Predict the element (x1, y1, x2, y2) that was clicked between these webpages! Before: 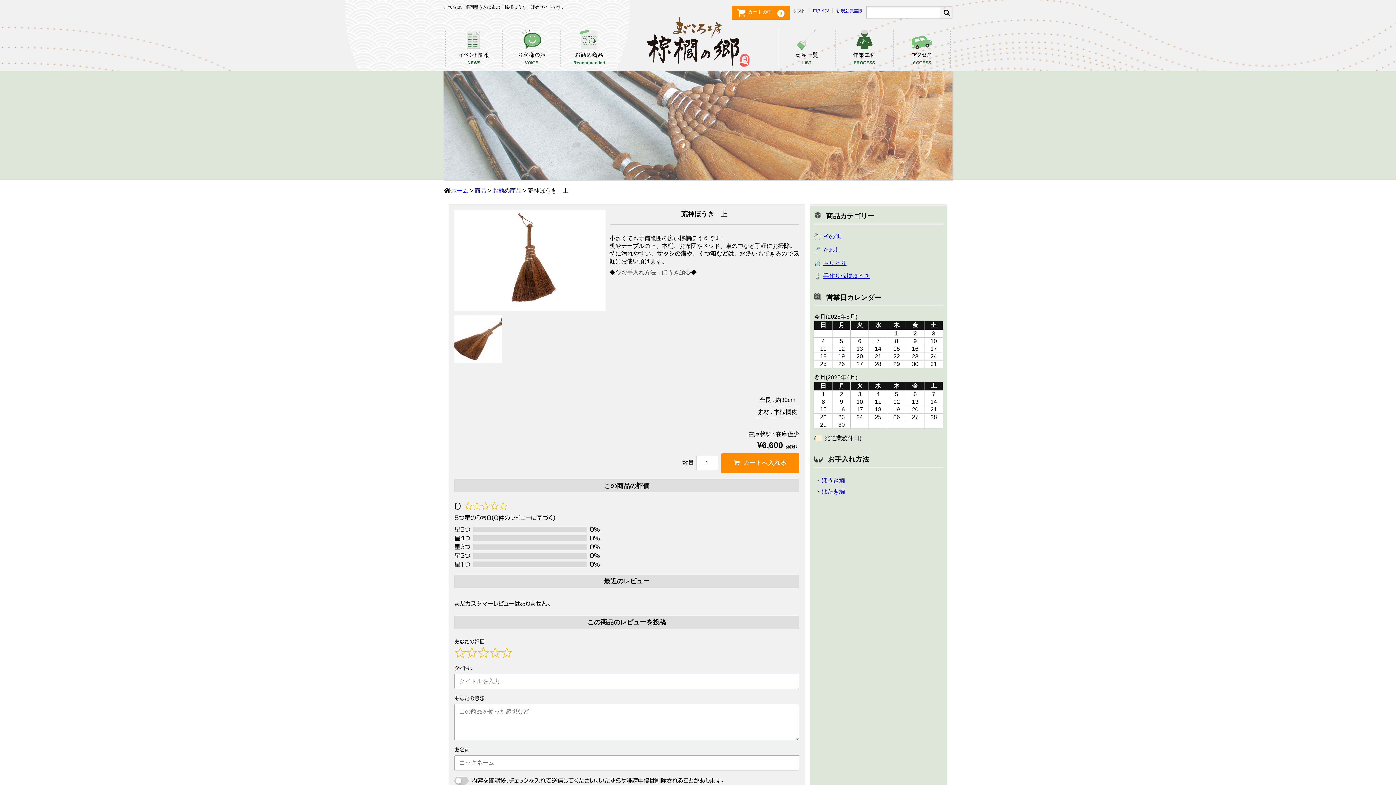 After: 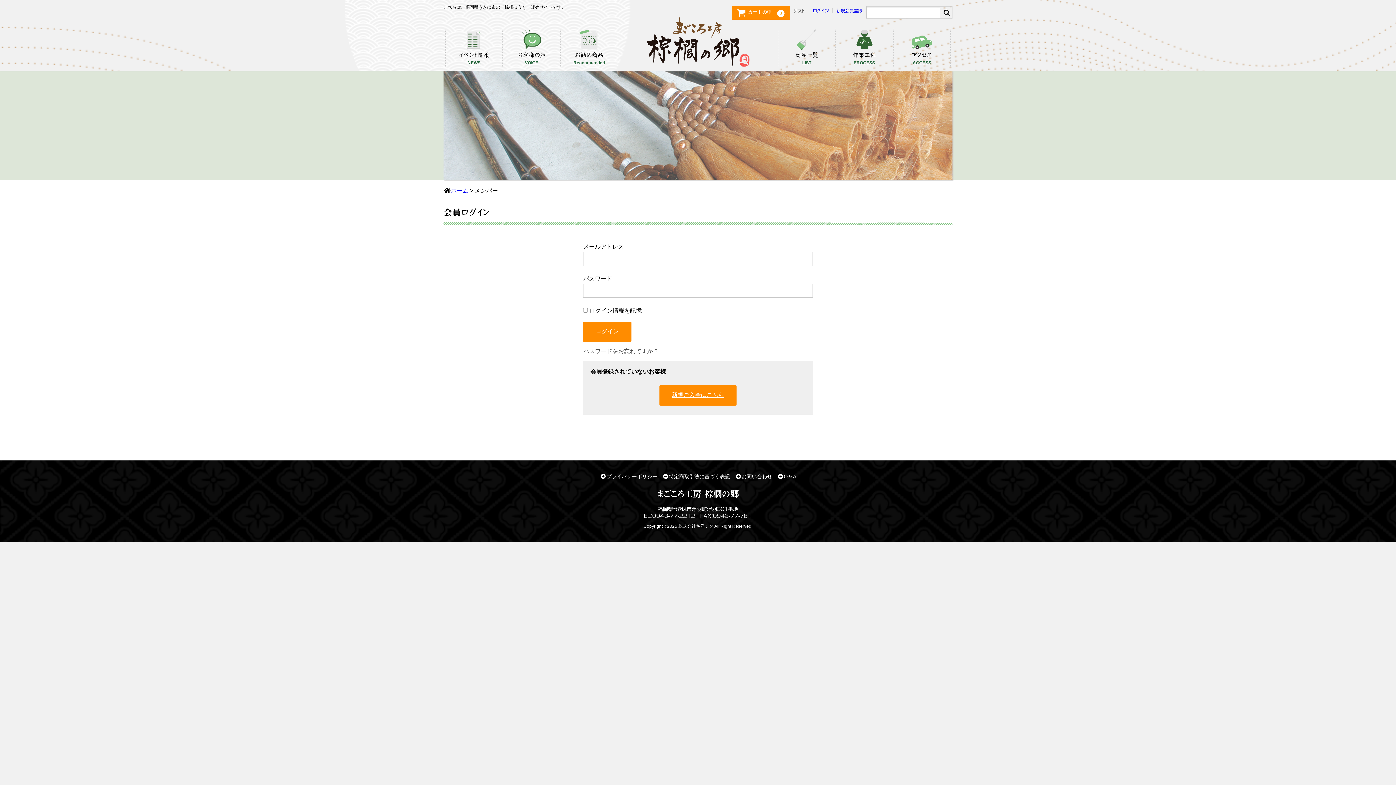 Action: label: ログイン bbox: (809, 8, 832, 12)